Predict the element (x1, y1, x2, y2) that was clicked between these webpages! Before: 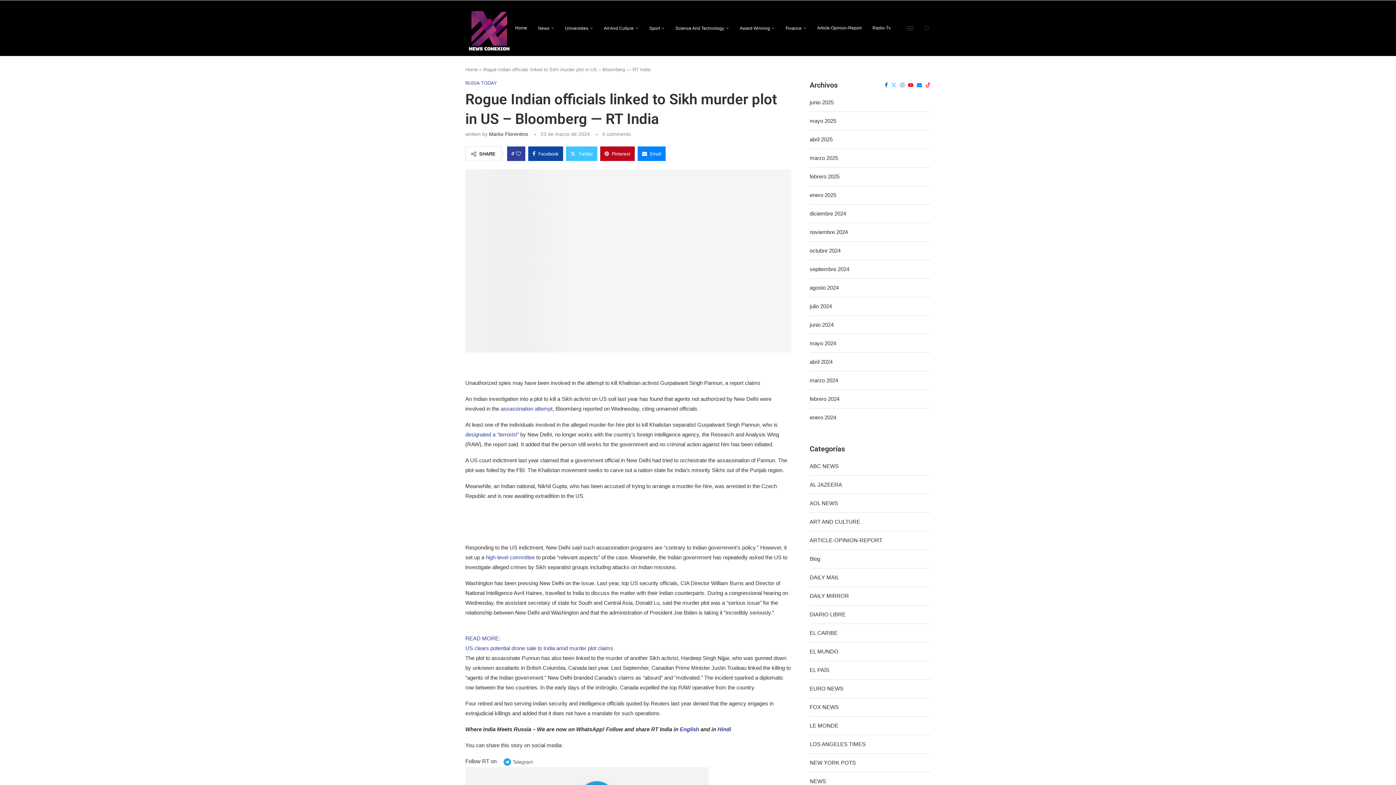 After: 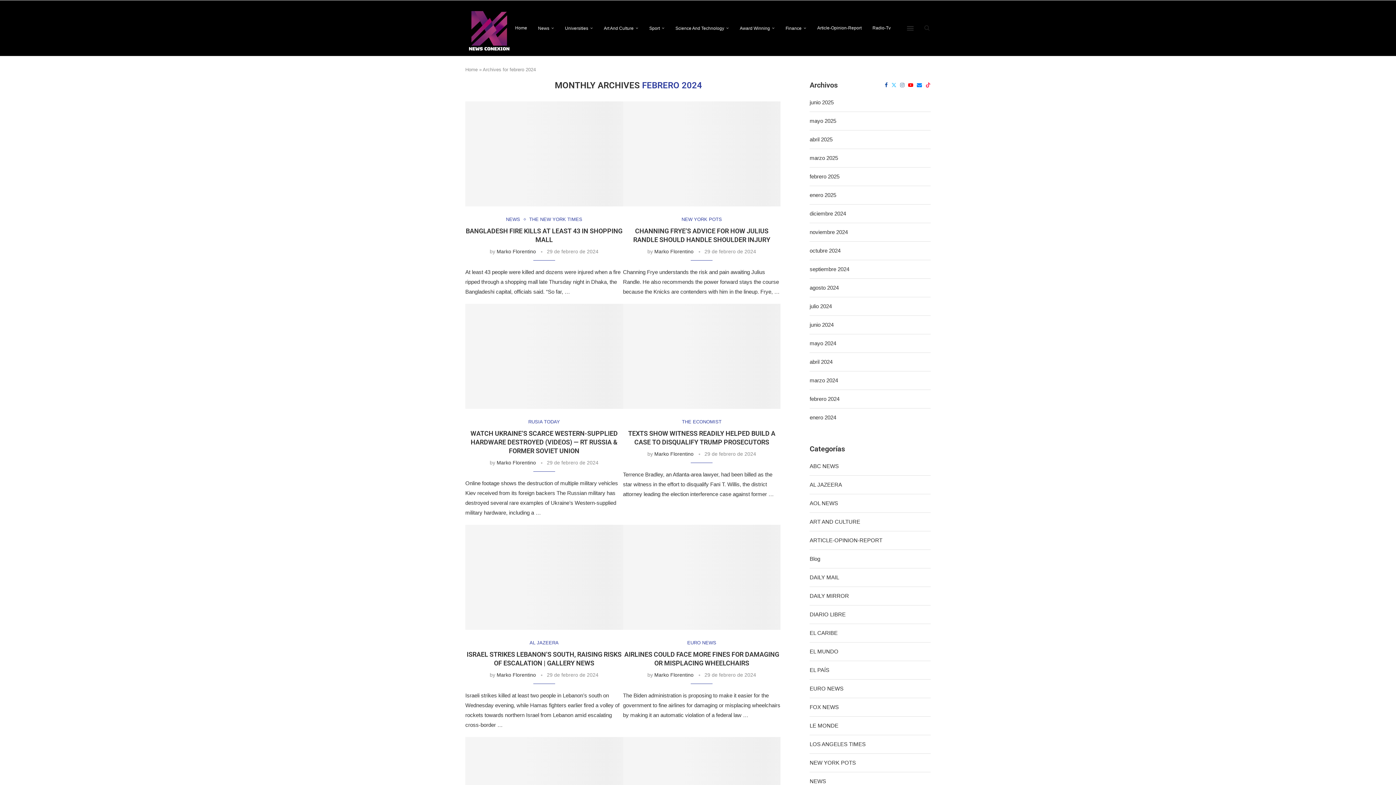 Action: bbox: (809, 396, 839, 402) label: febrero 2024